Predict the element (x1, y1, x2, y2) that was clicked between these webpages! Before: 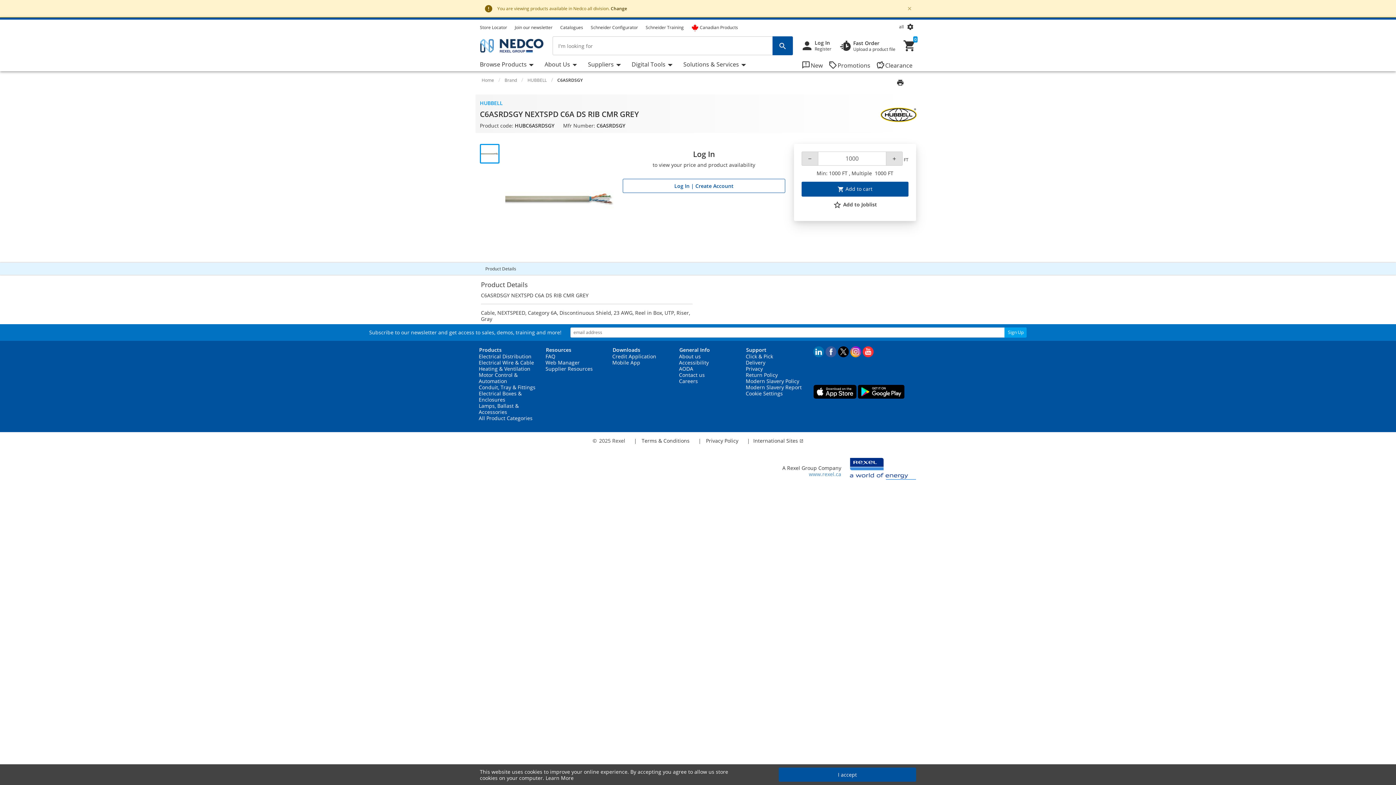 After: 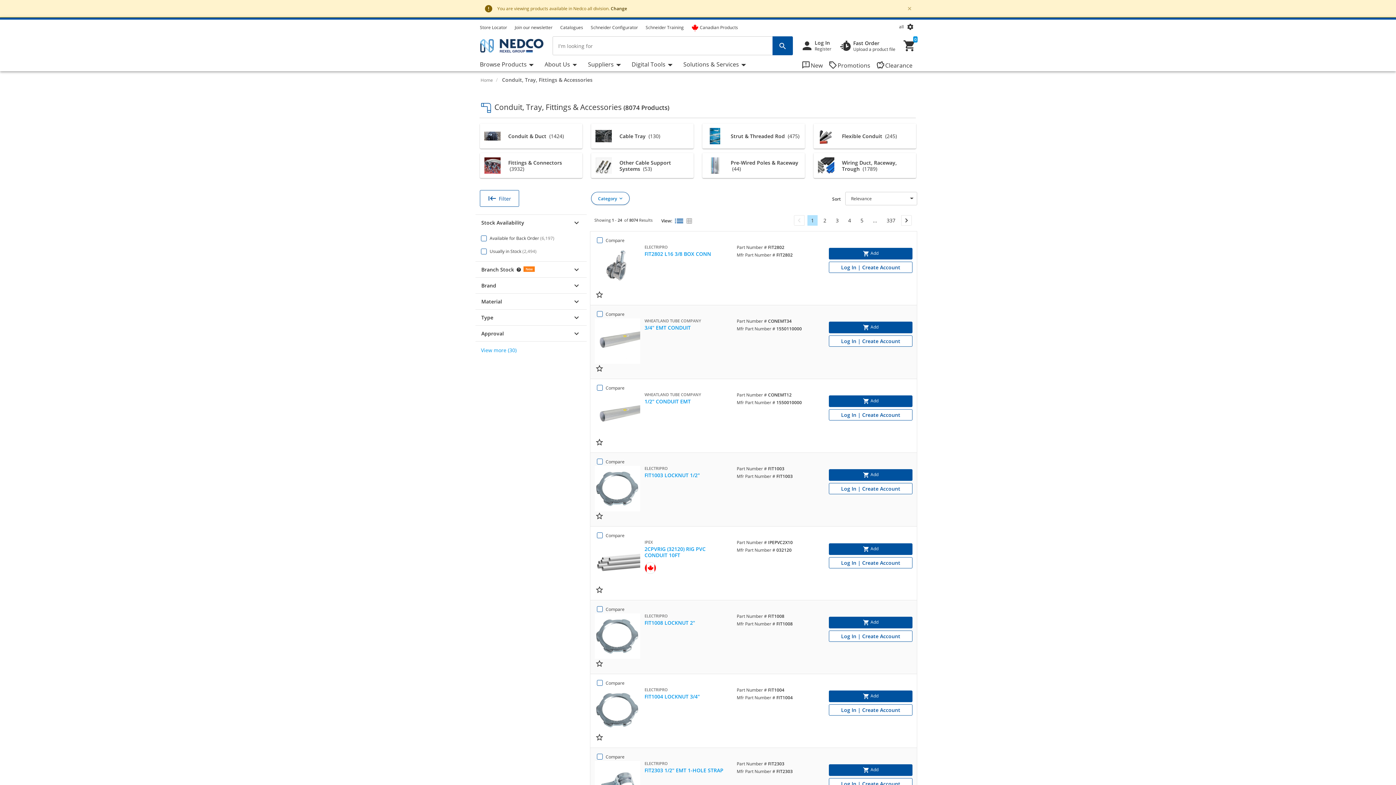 Action: bbox: (478, 383, 535, 390) label: Conduit, Tray & Fittings